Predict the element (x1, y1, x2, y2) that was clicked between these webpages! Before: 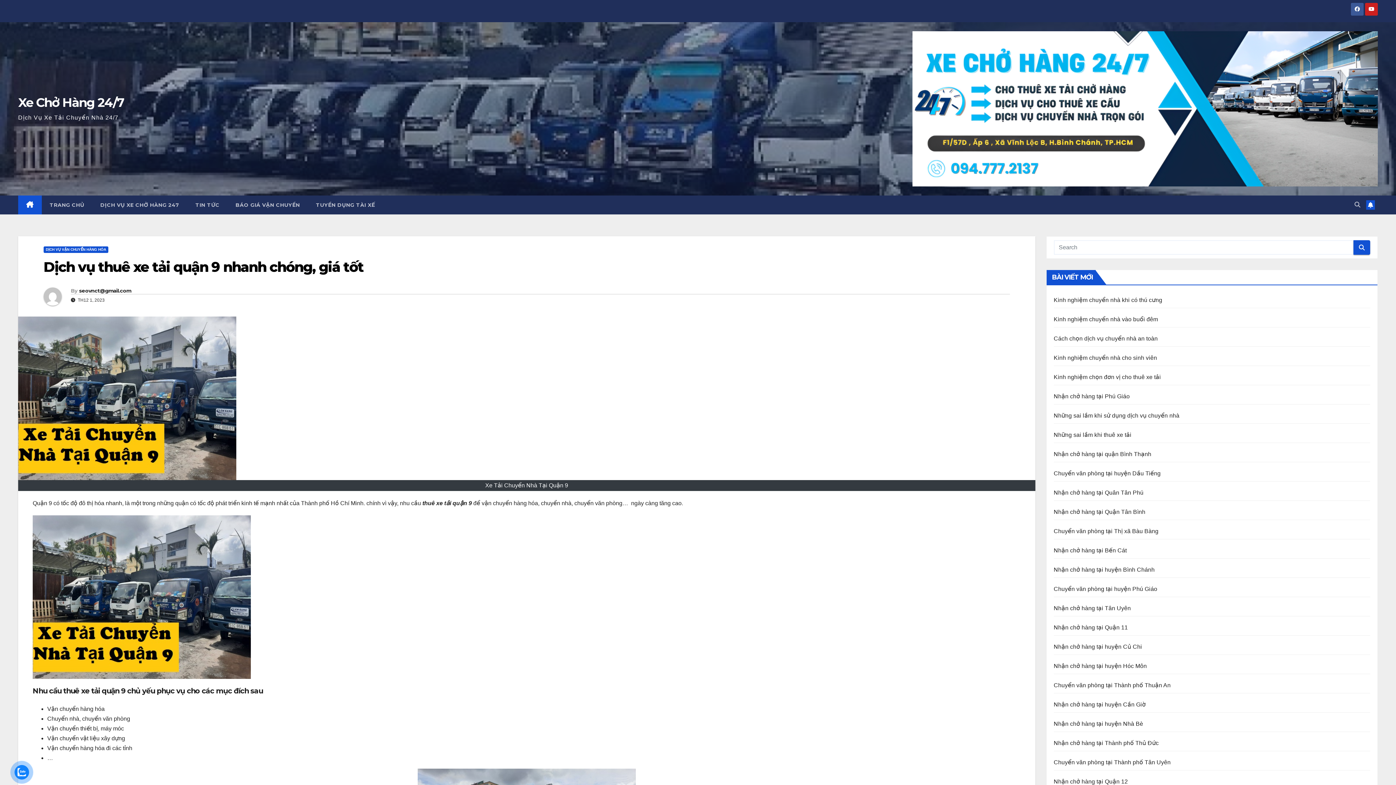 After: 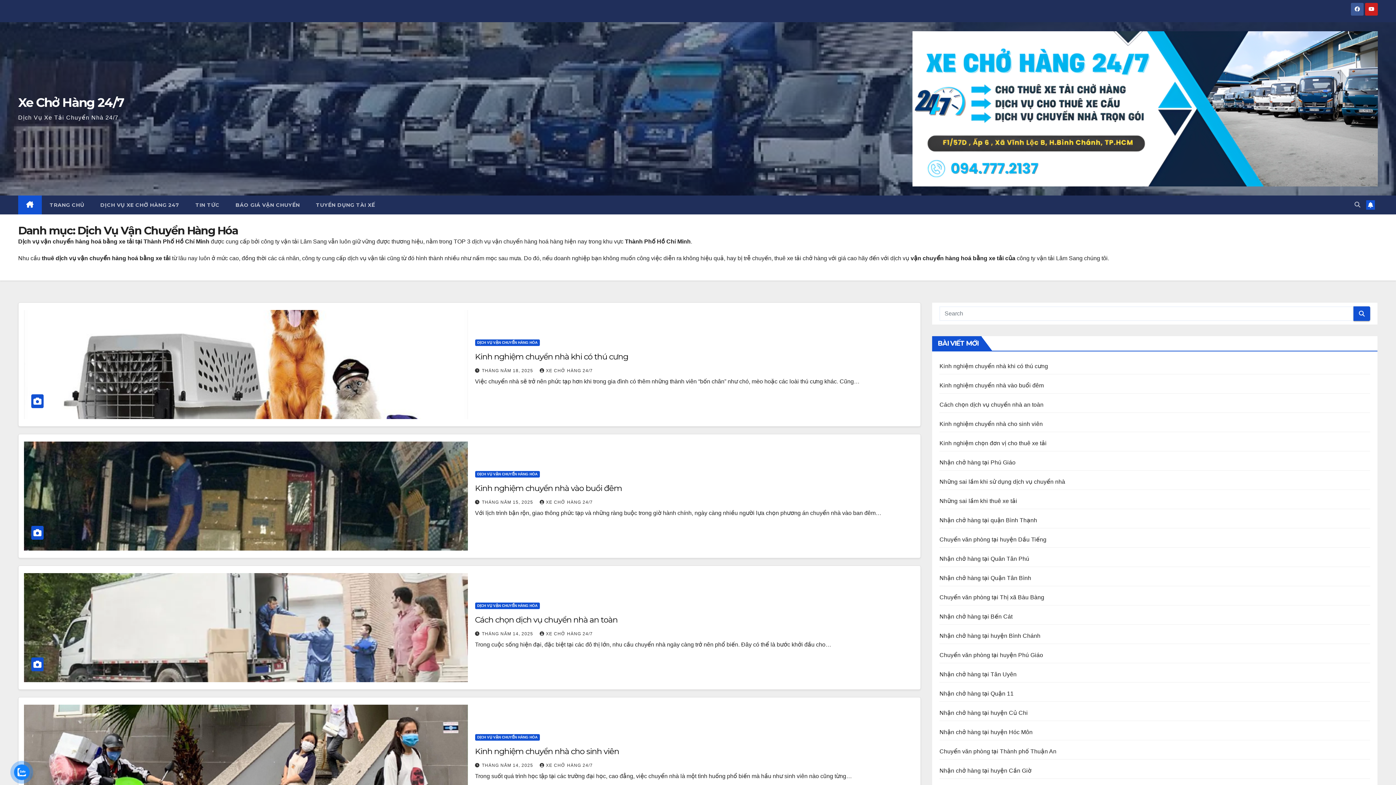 Action: label: DỊCH VỤ VẬN CHUYỂN HÀNG HÓA bbox: (43, 246, 108, 253)